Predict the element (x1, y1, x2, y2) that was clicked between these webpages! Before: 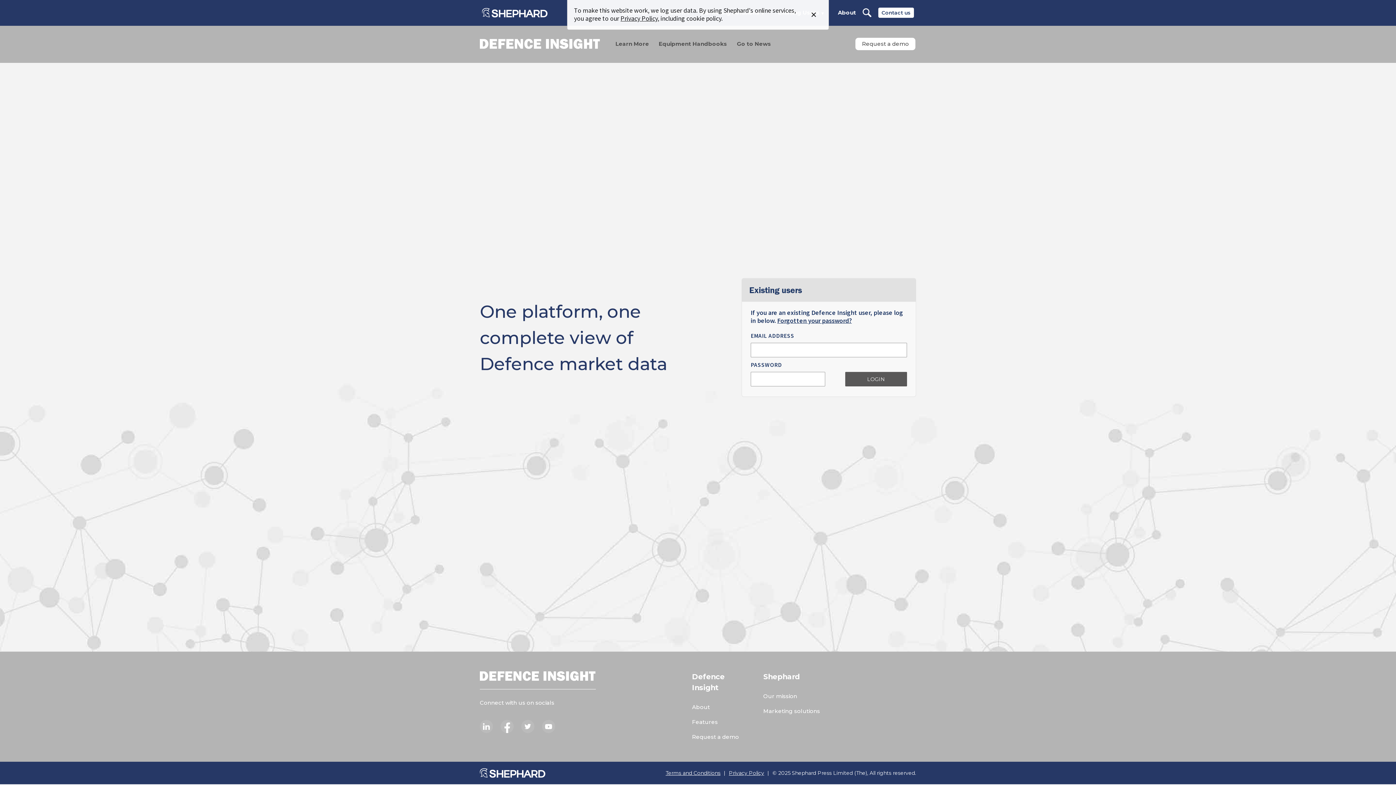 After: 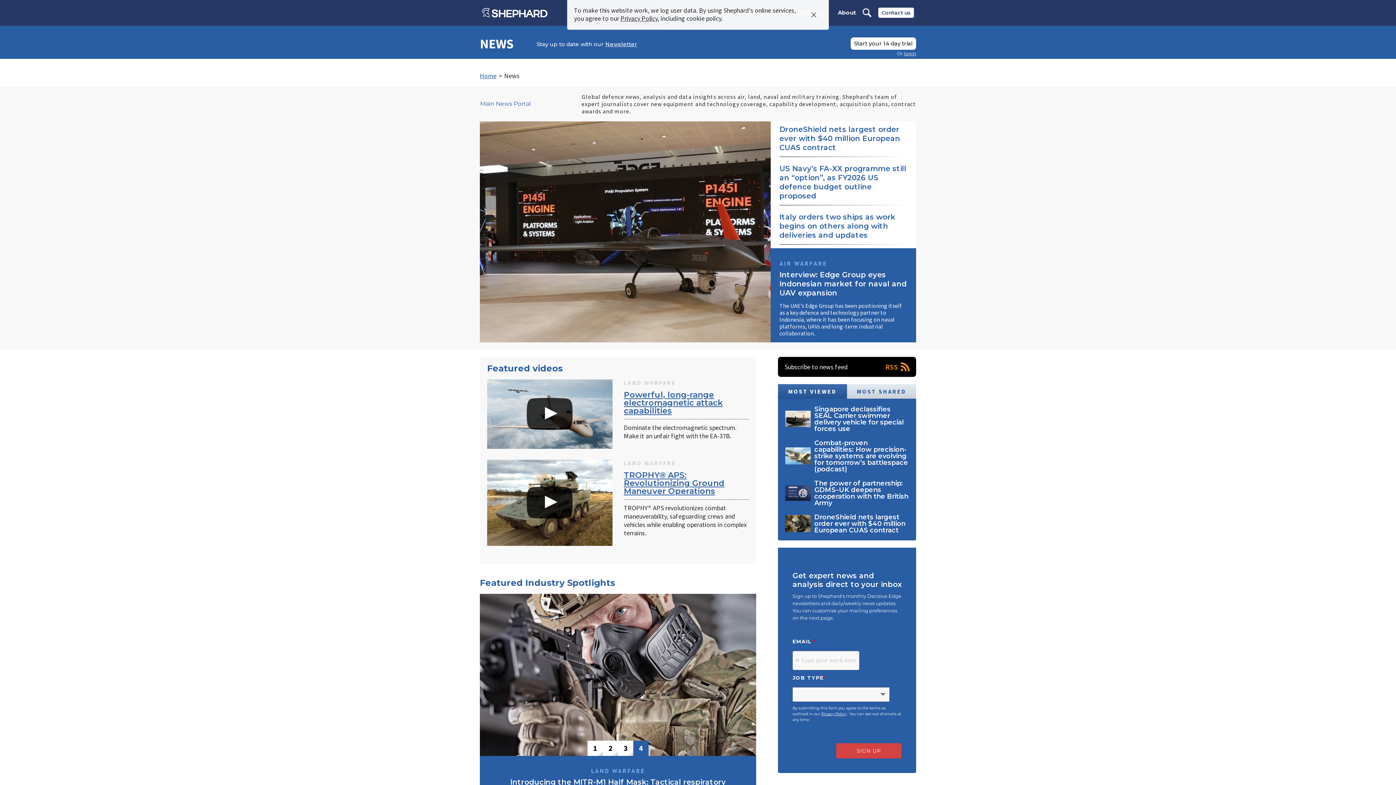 Action: bbox: (737, 37, 771, 49) label: Go to News